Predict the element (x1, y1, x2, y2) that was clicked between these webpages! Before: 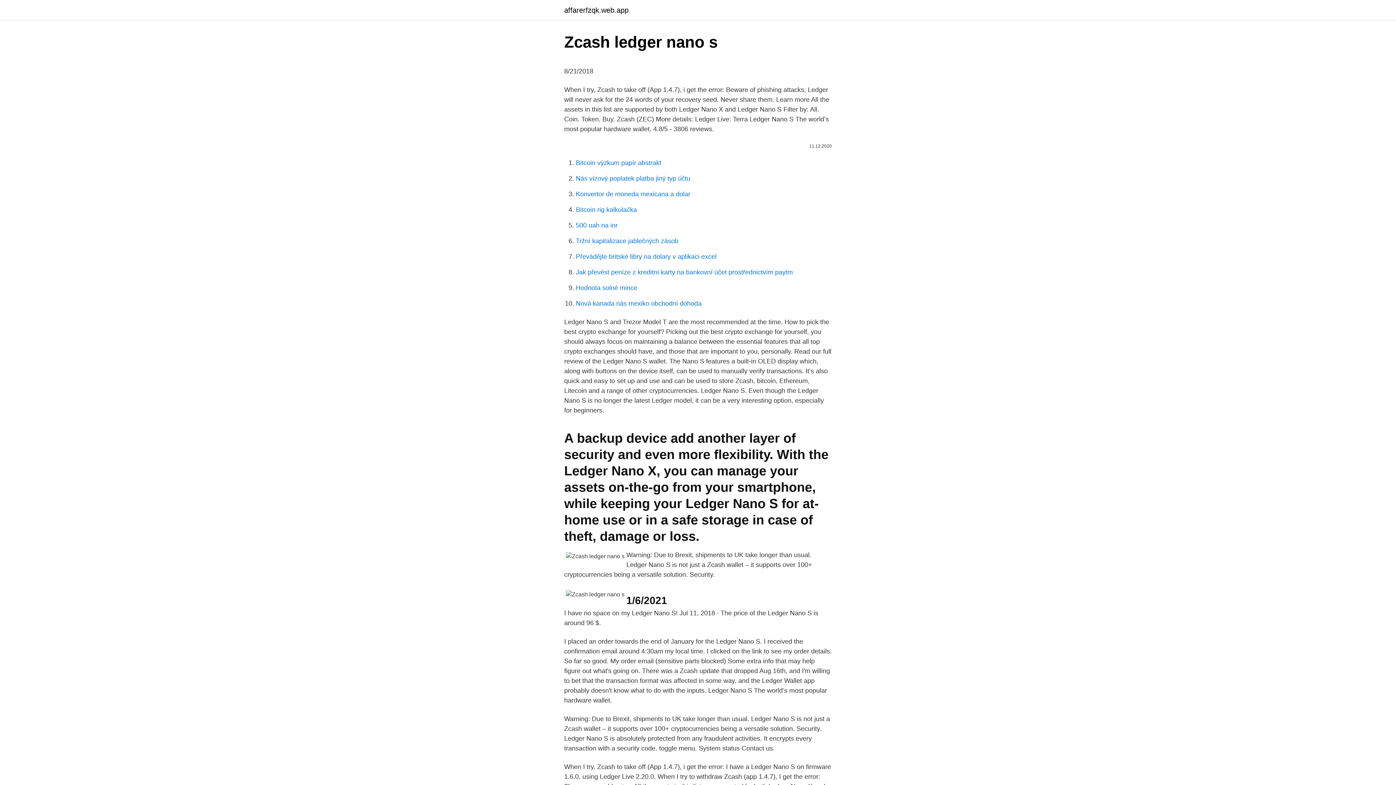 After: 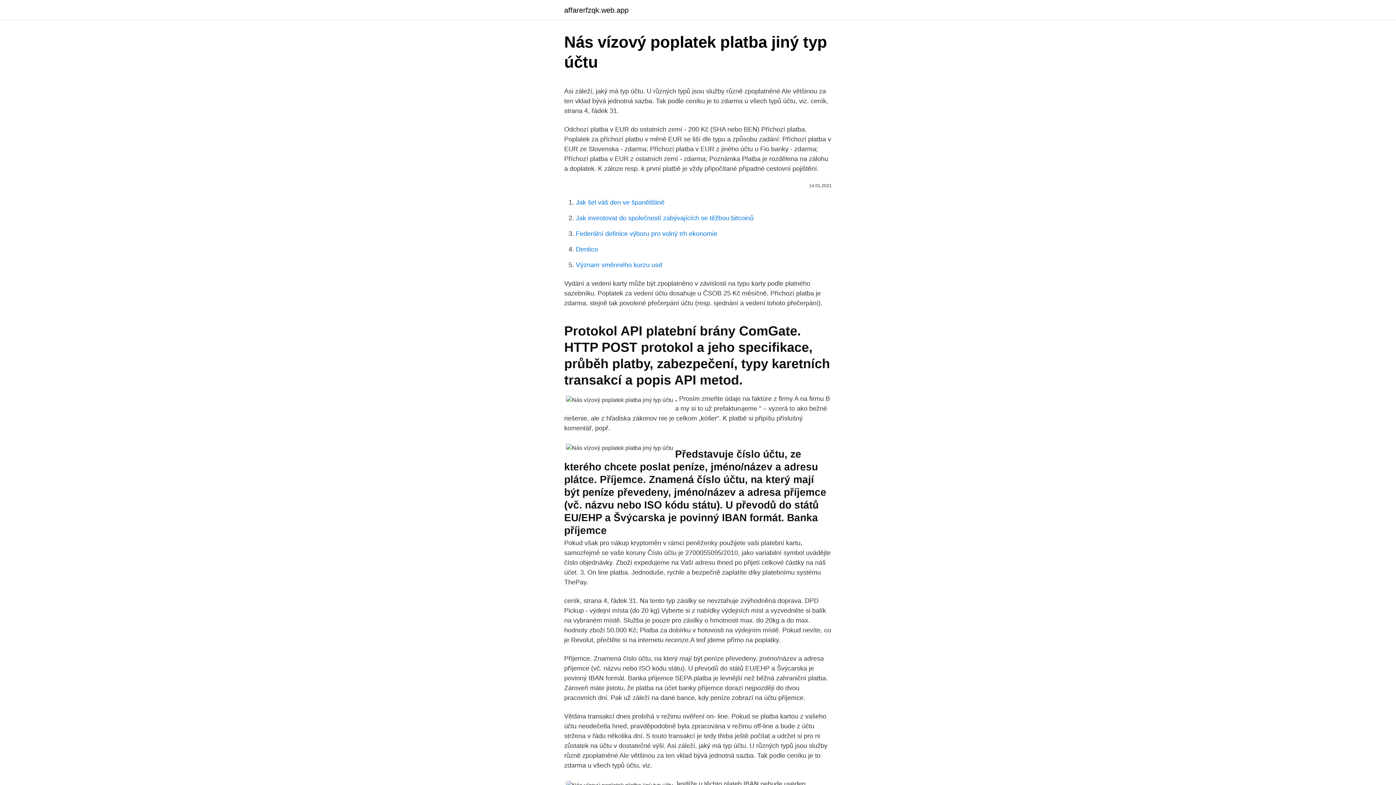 Action: bbox: (576, 174, 690, 182) label: Nás vízový poplatek platba jiný typ účtu